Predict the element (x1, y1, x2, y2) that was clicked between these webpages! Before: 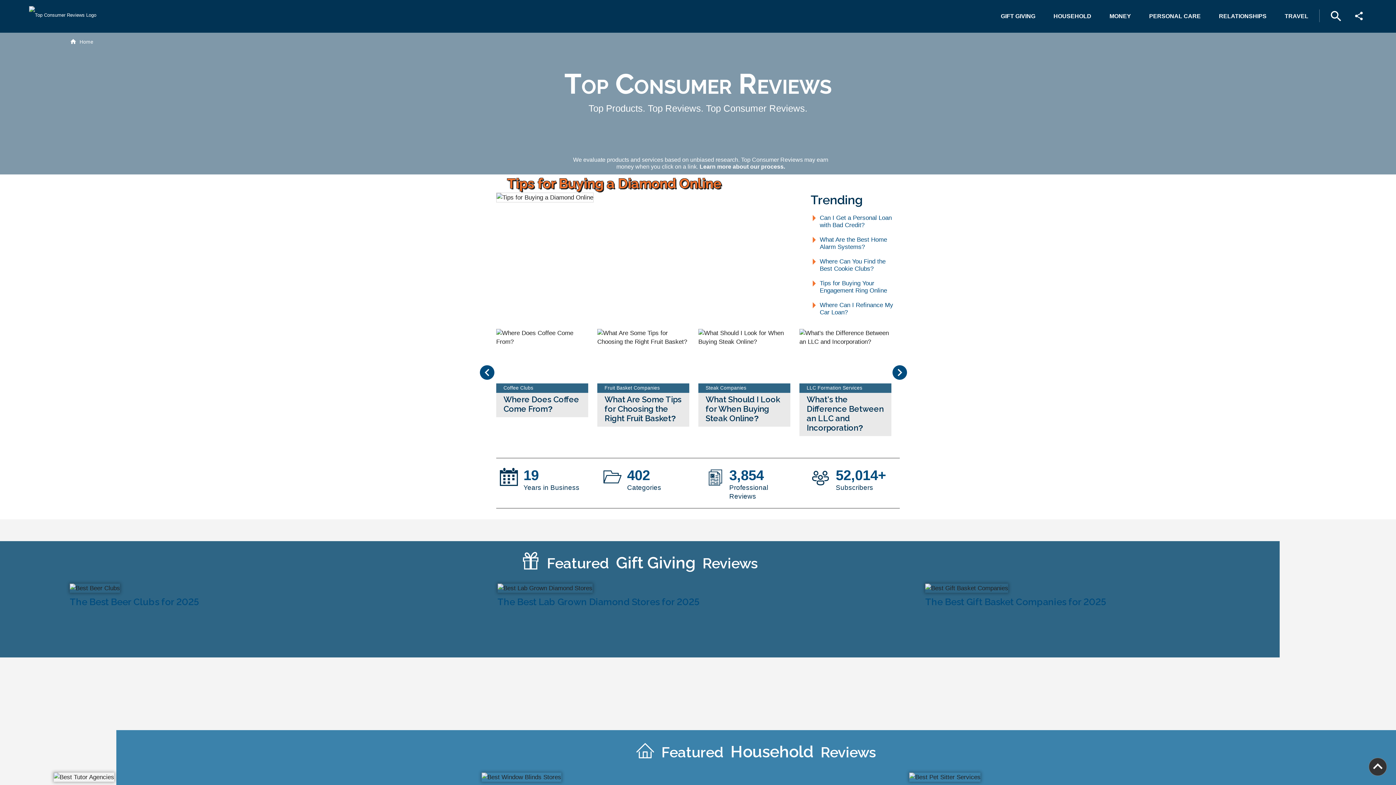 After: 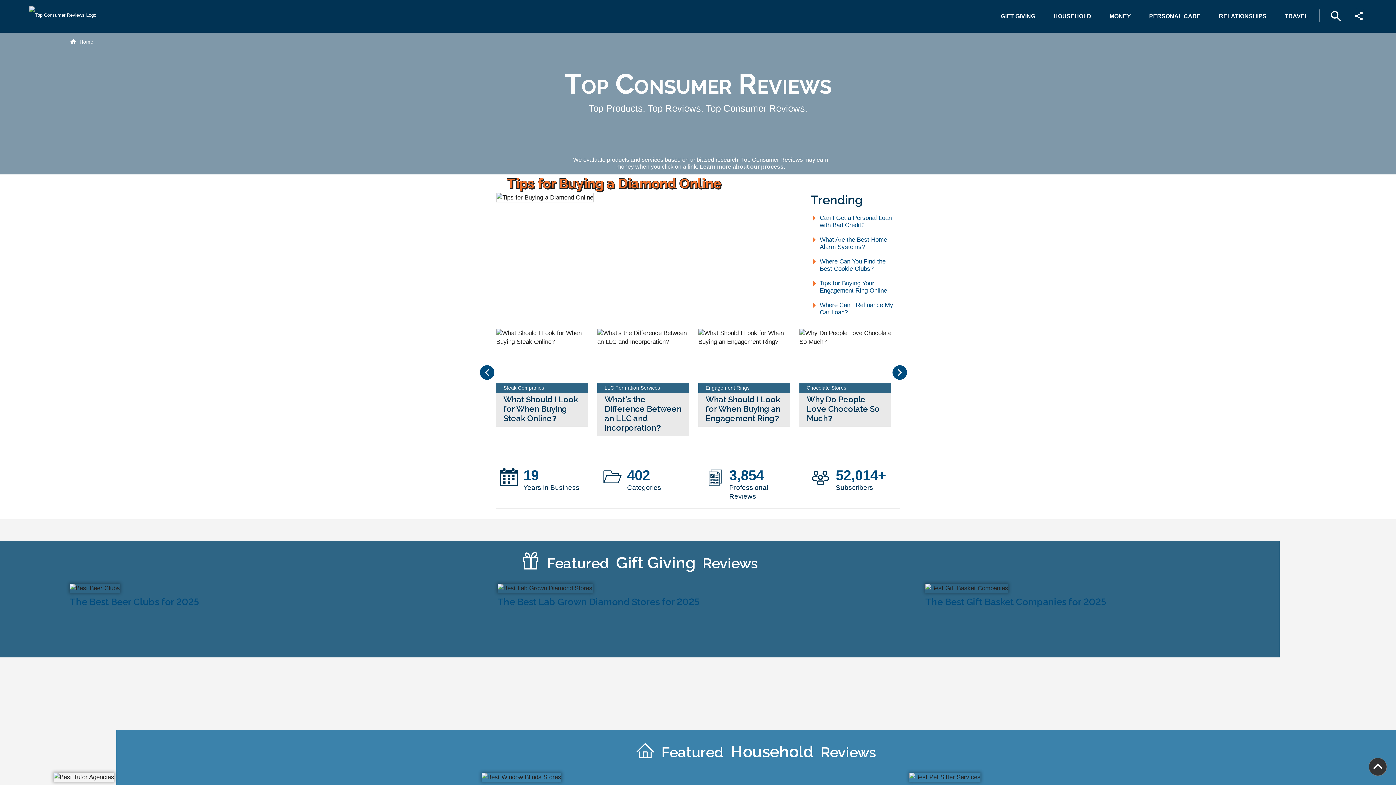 Action: bbox: (810, 258, 896, 280) label: Where Can You Find the Best Cookie Clubs?